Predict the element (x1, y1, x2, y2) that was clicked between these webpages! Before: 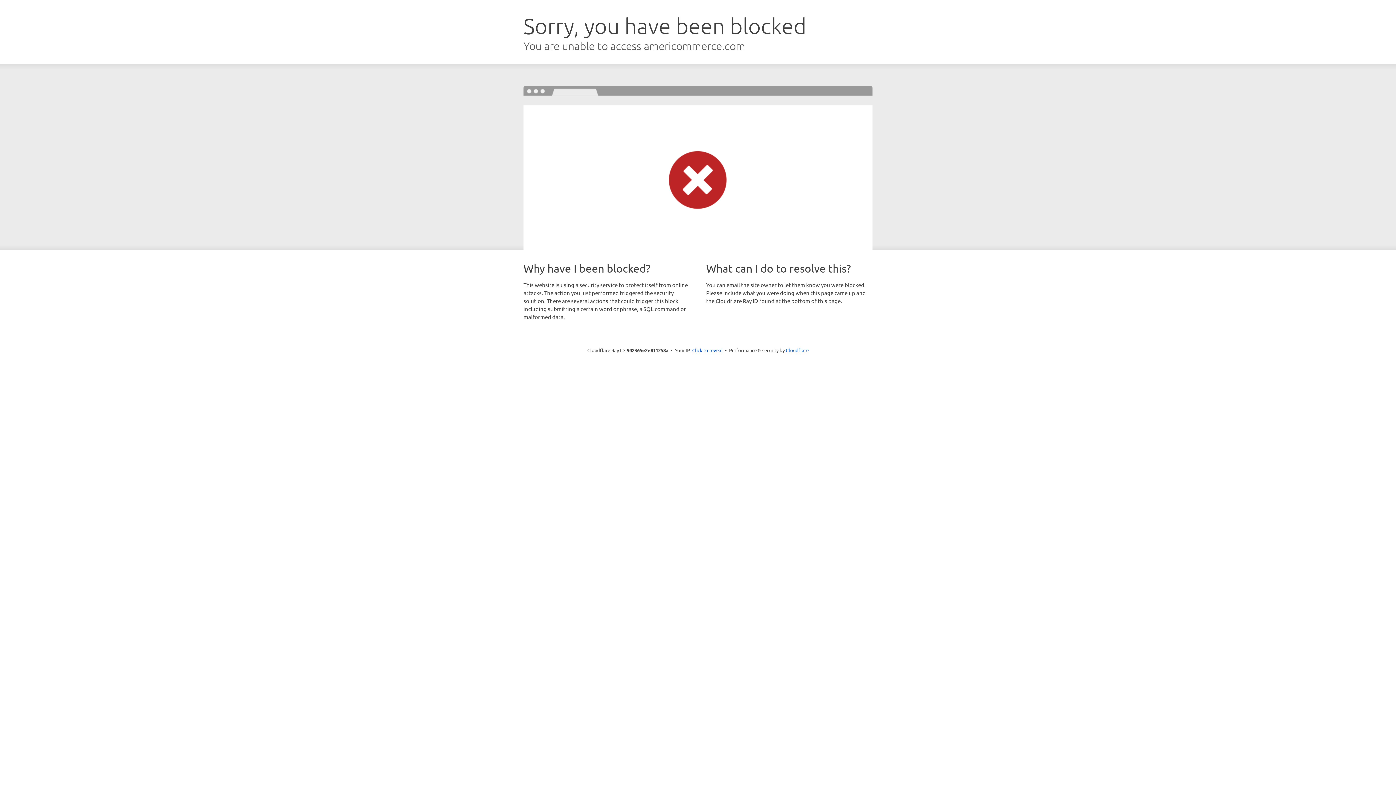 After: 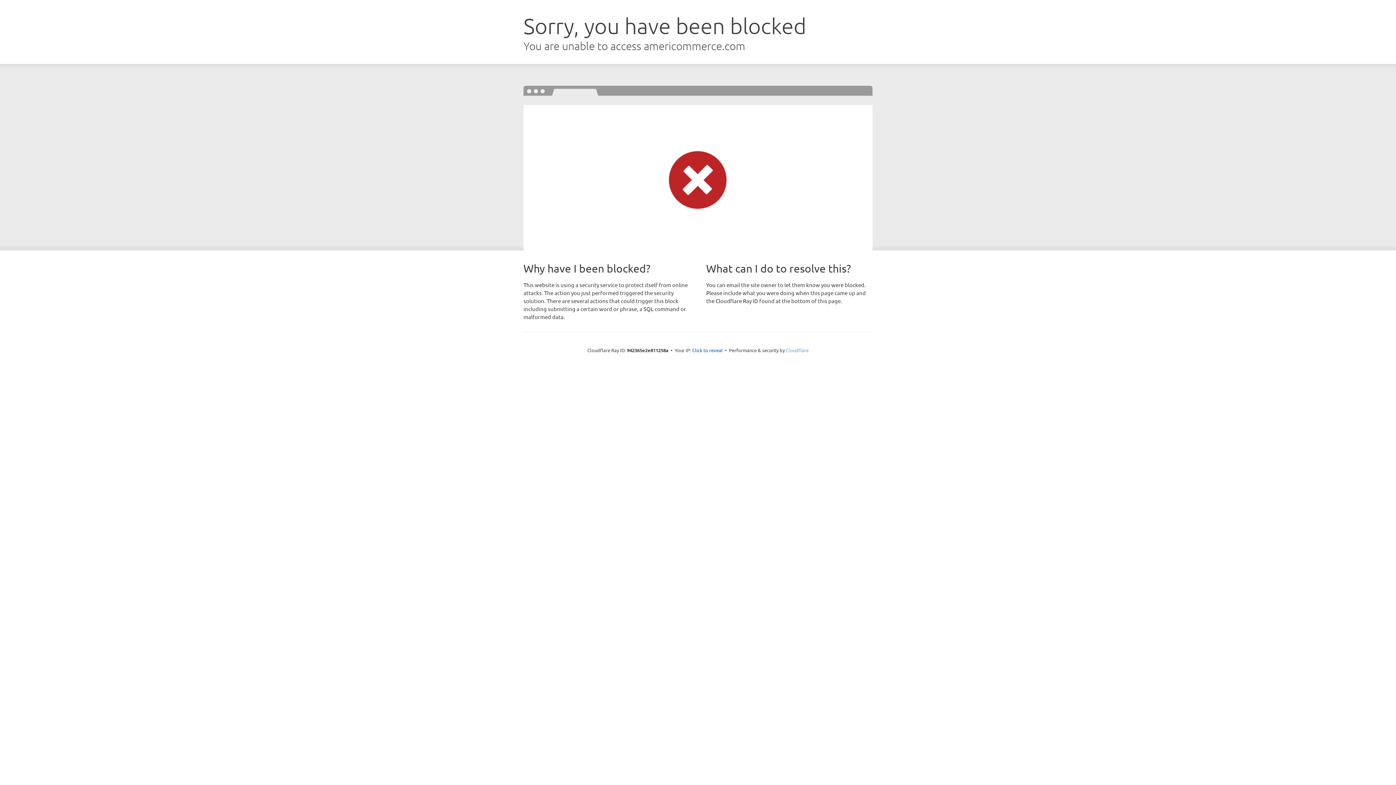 Action: bbox: (786, 347, 808, 353) label: Cloudflare